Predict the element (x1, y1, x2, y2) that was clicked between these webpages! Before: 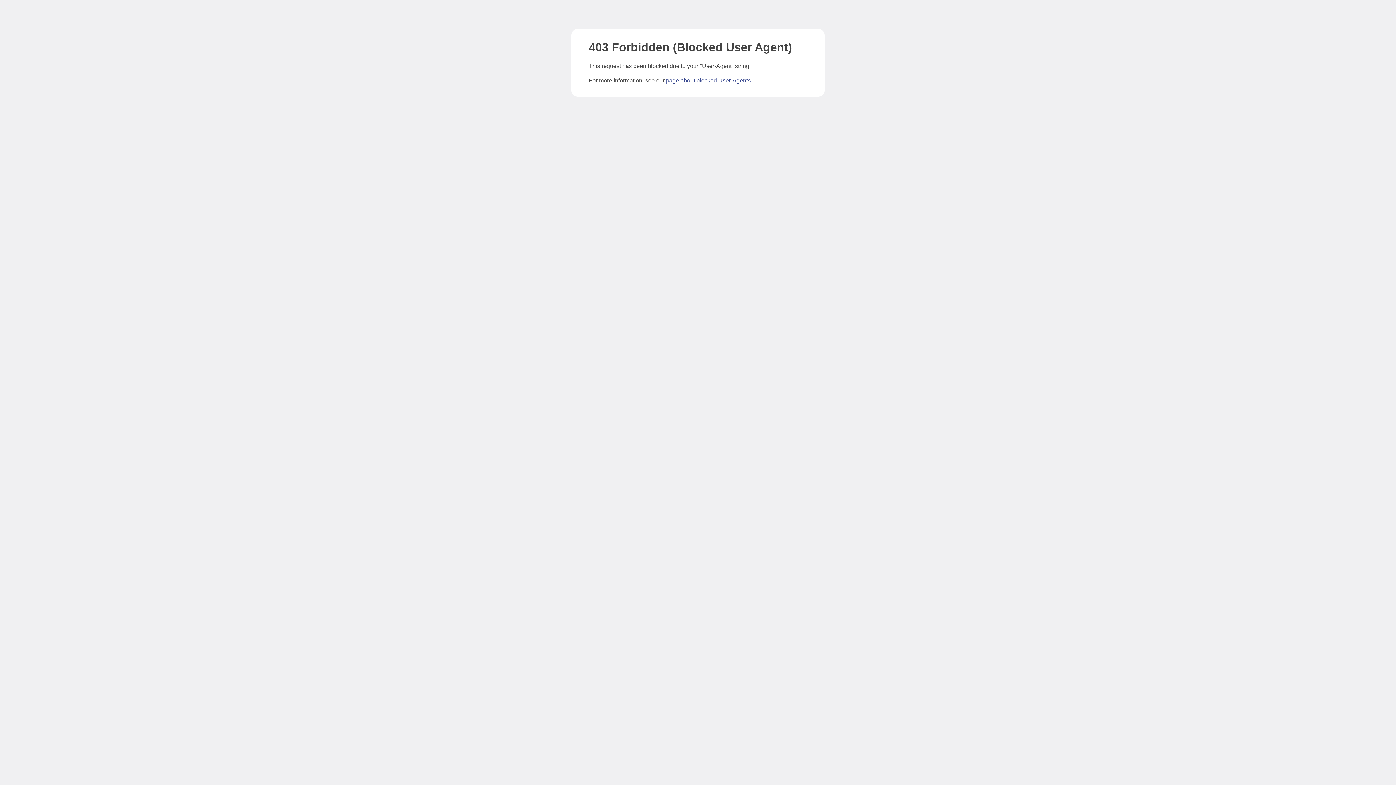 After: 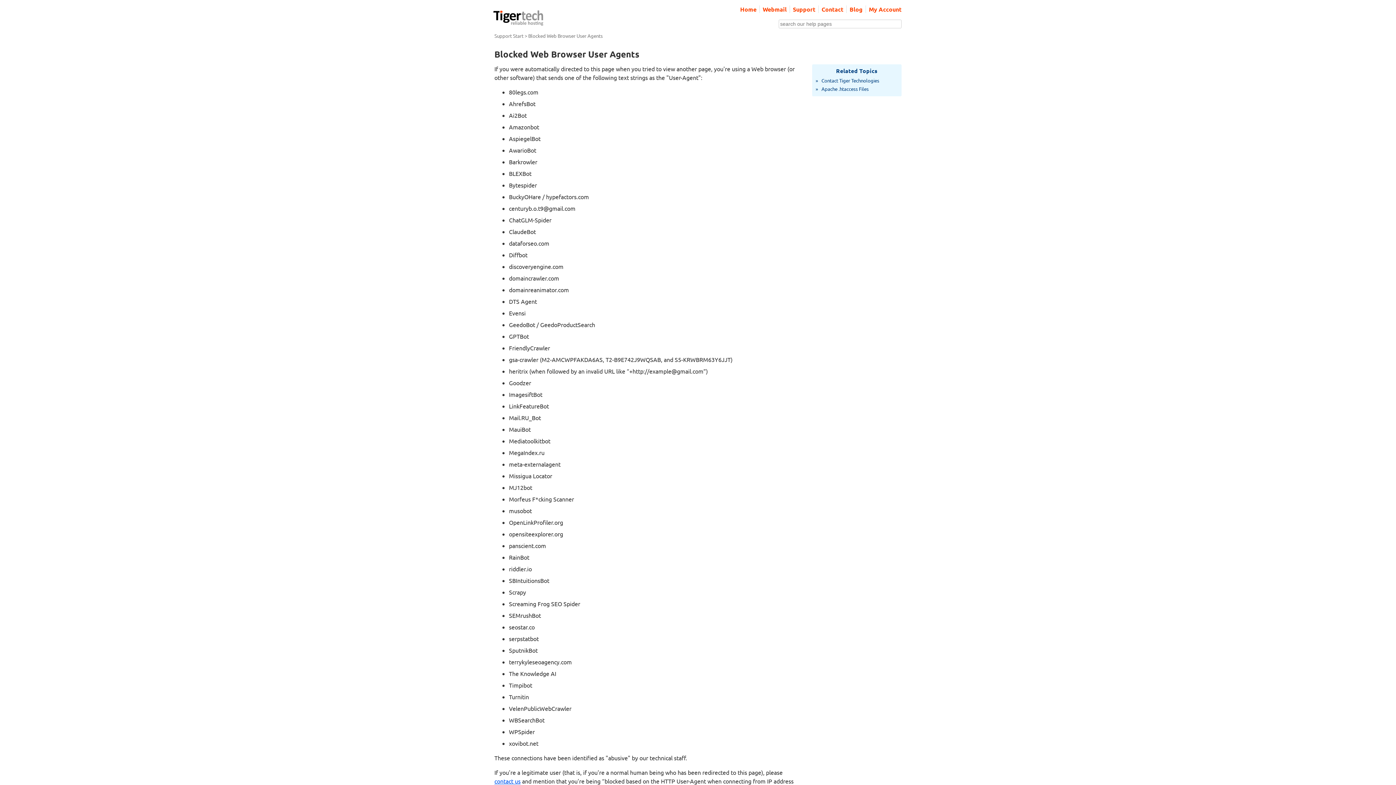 Action: label: page about blocked User-Agents bbox: (666, 77, 750, 83)